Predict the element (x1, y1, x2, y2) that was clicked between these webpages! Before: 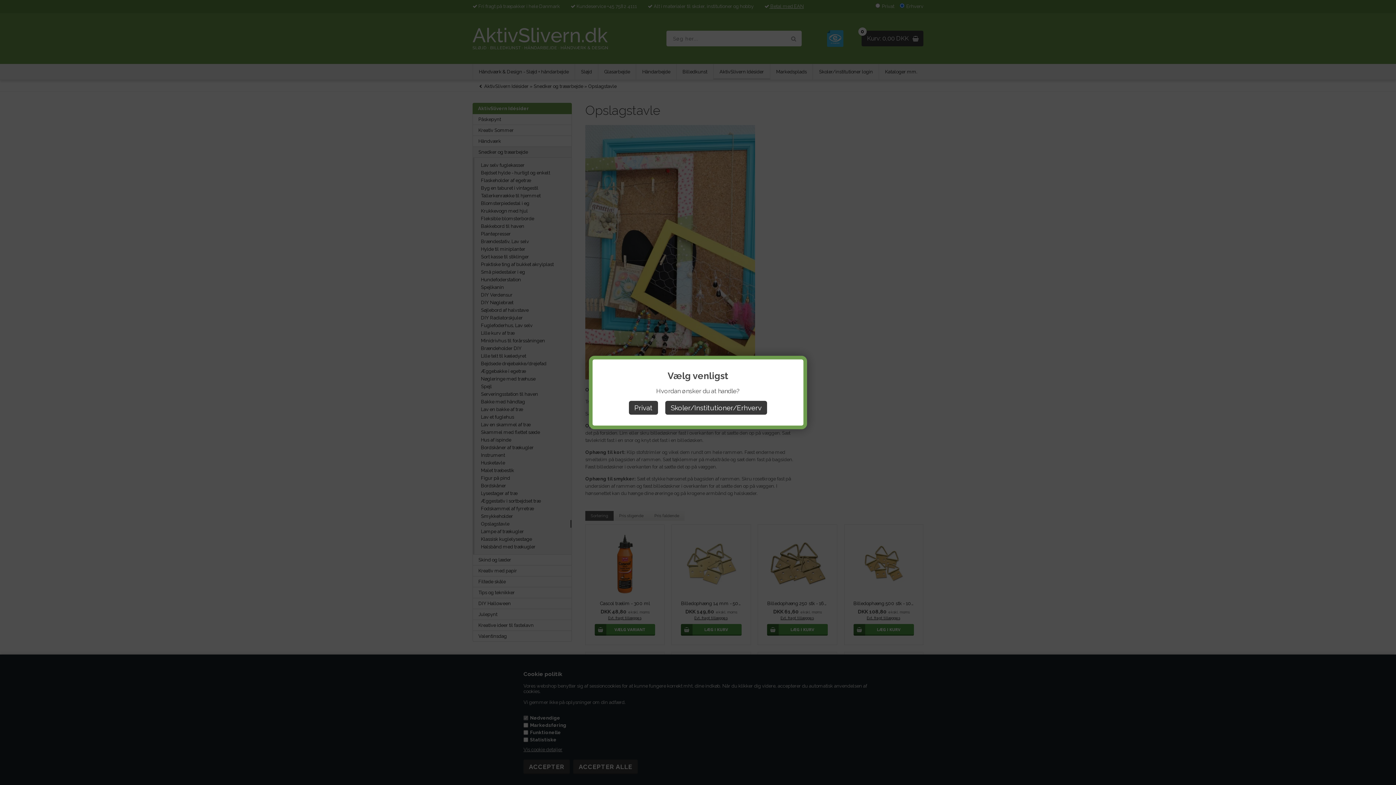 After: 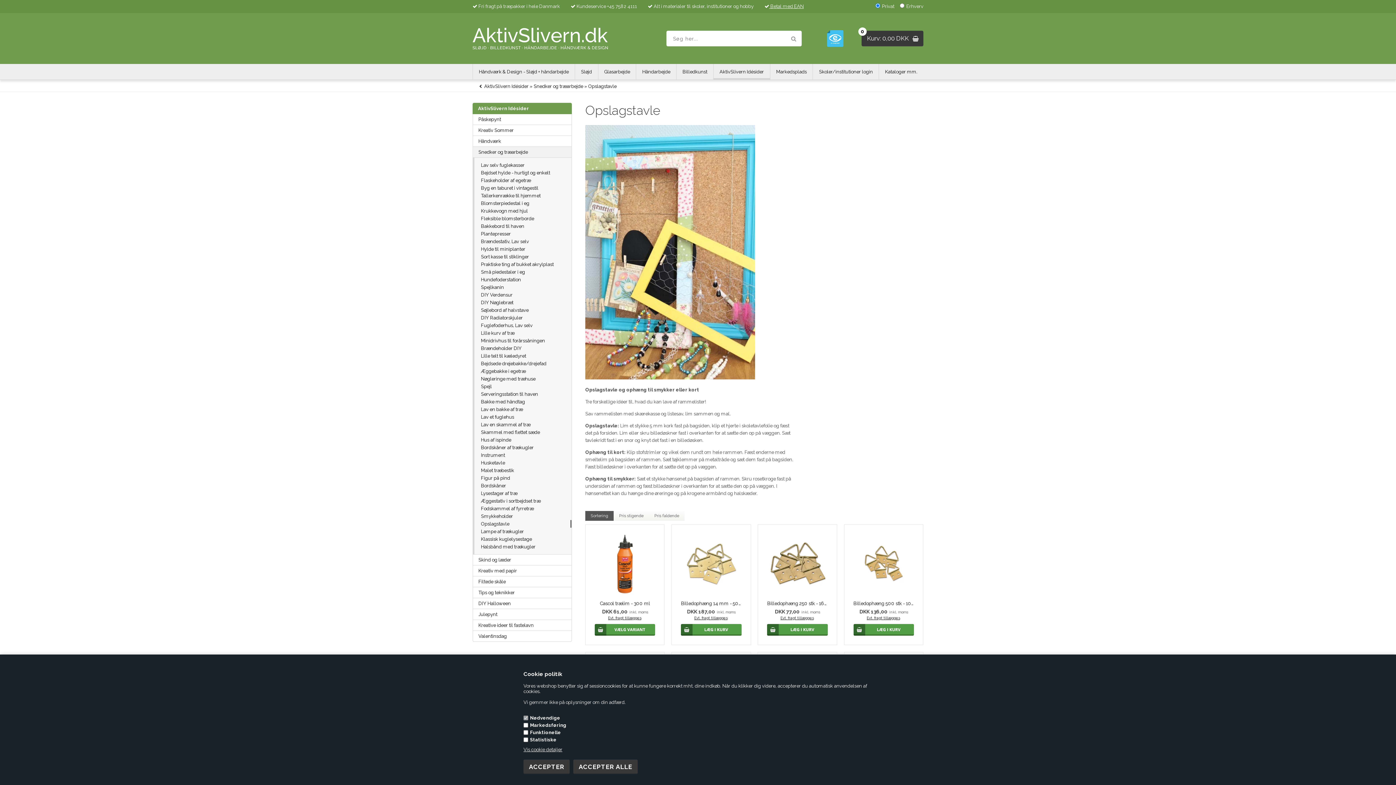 Action: bbox: (629, 401, 658, 414) label: Privat